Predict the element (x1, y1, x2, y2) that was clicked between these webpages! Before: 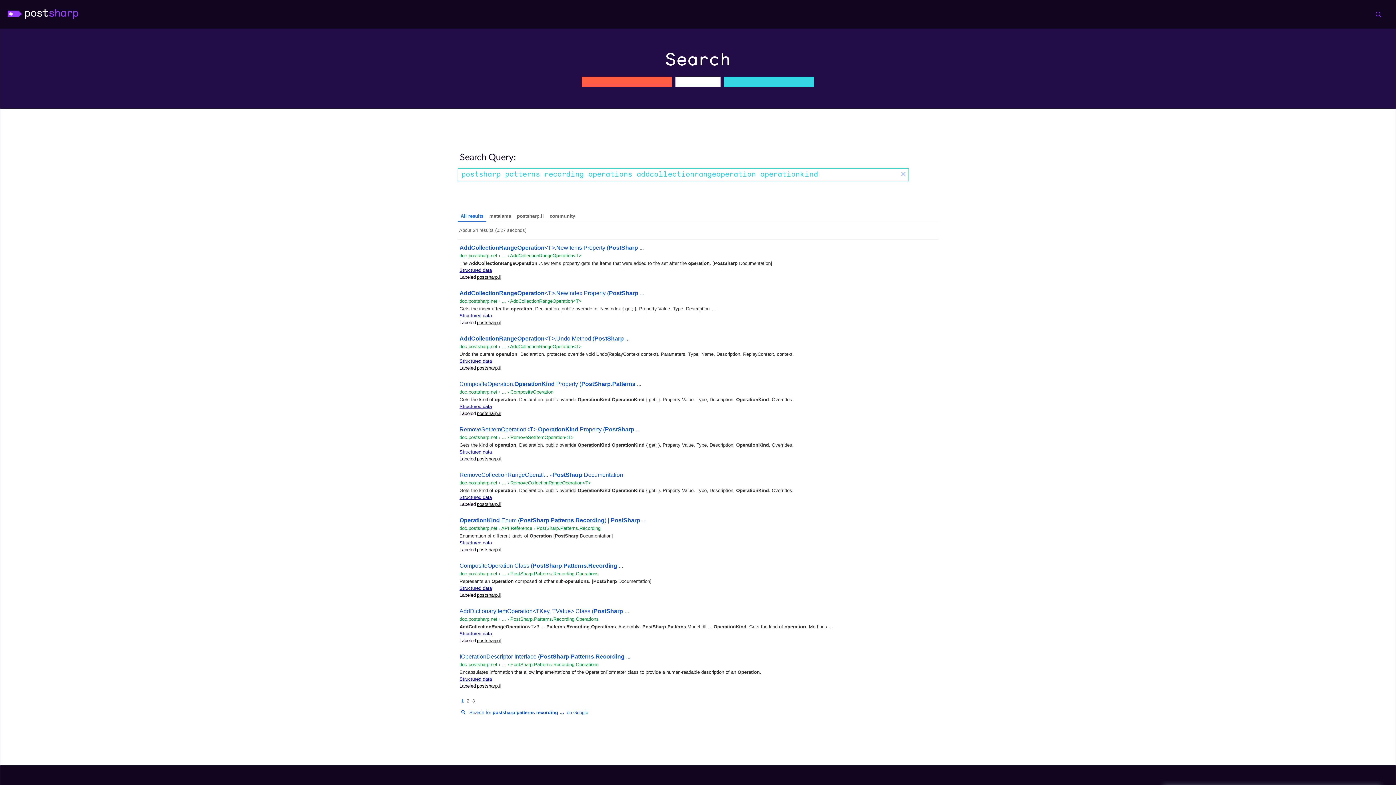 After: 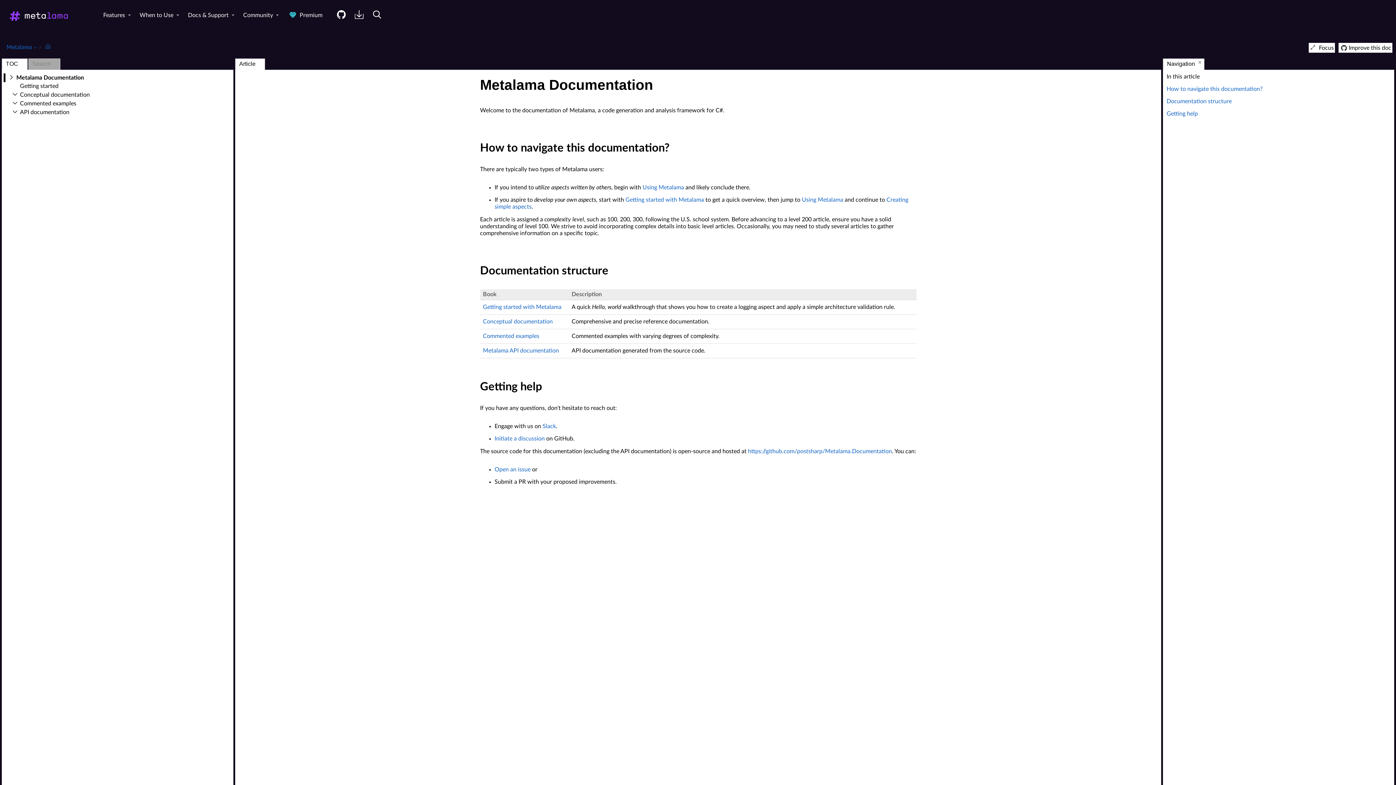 Action: bbox: (792, 281, 858, 291) label: Metalama Documentation